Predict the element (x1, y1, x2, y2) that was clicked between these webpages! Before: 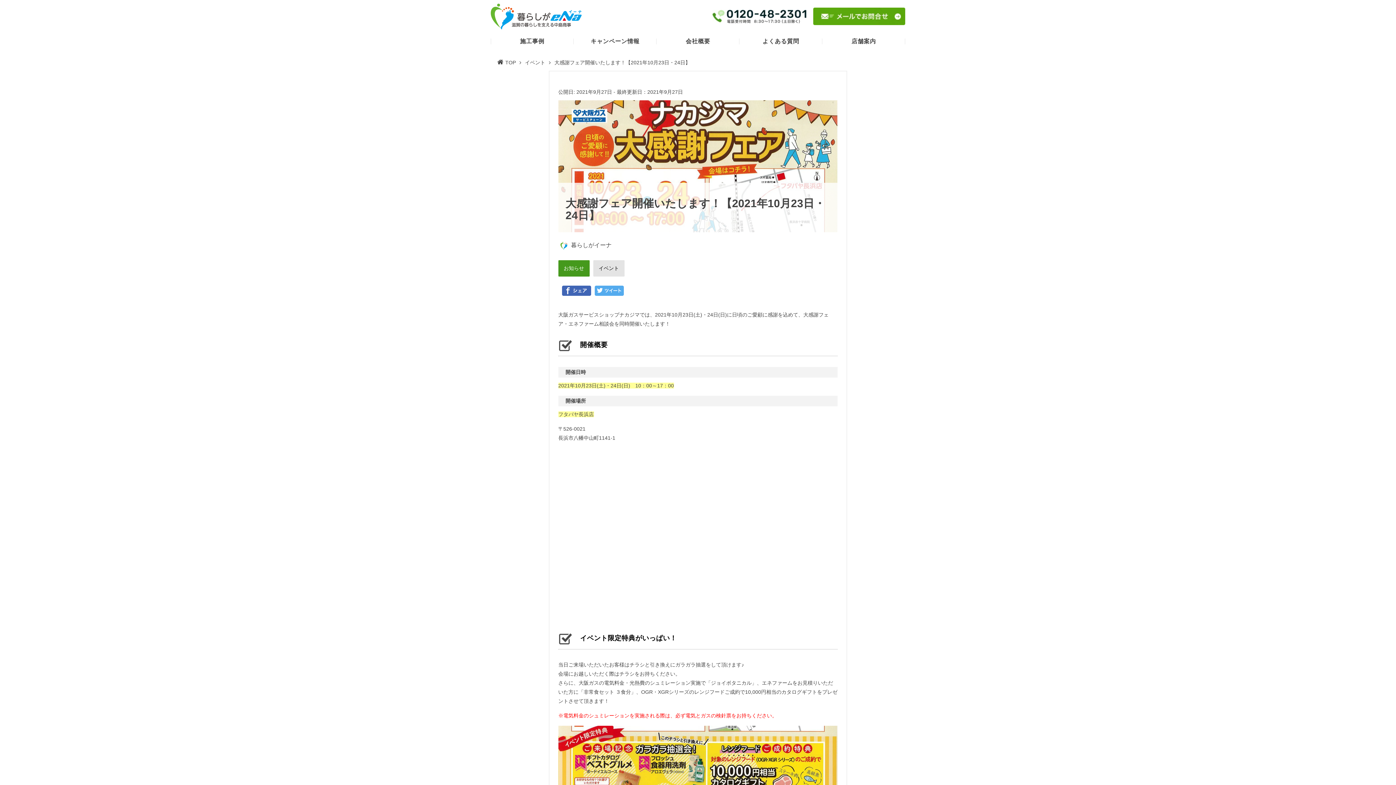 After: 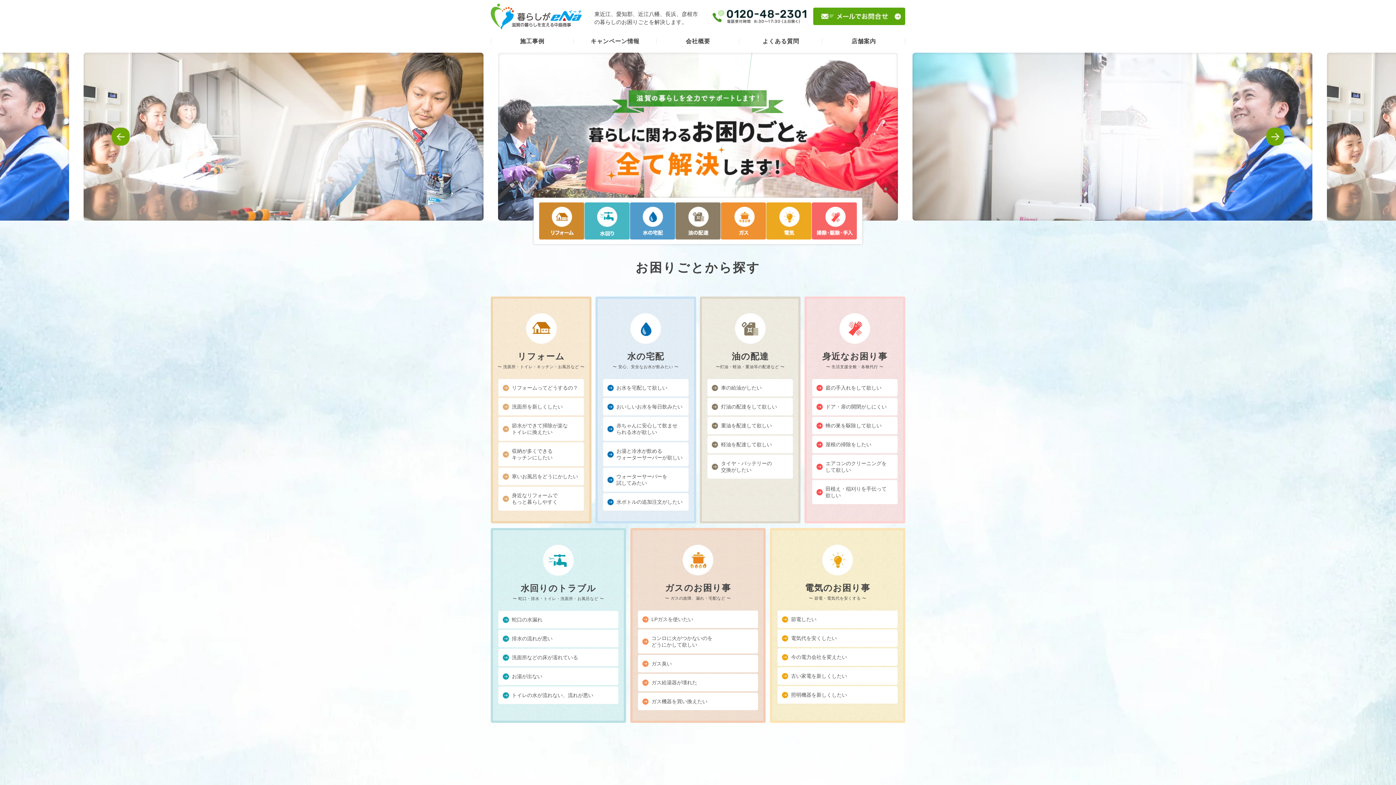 Action: bbox: (490, 3, 581, 29)